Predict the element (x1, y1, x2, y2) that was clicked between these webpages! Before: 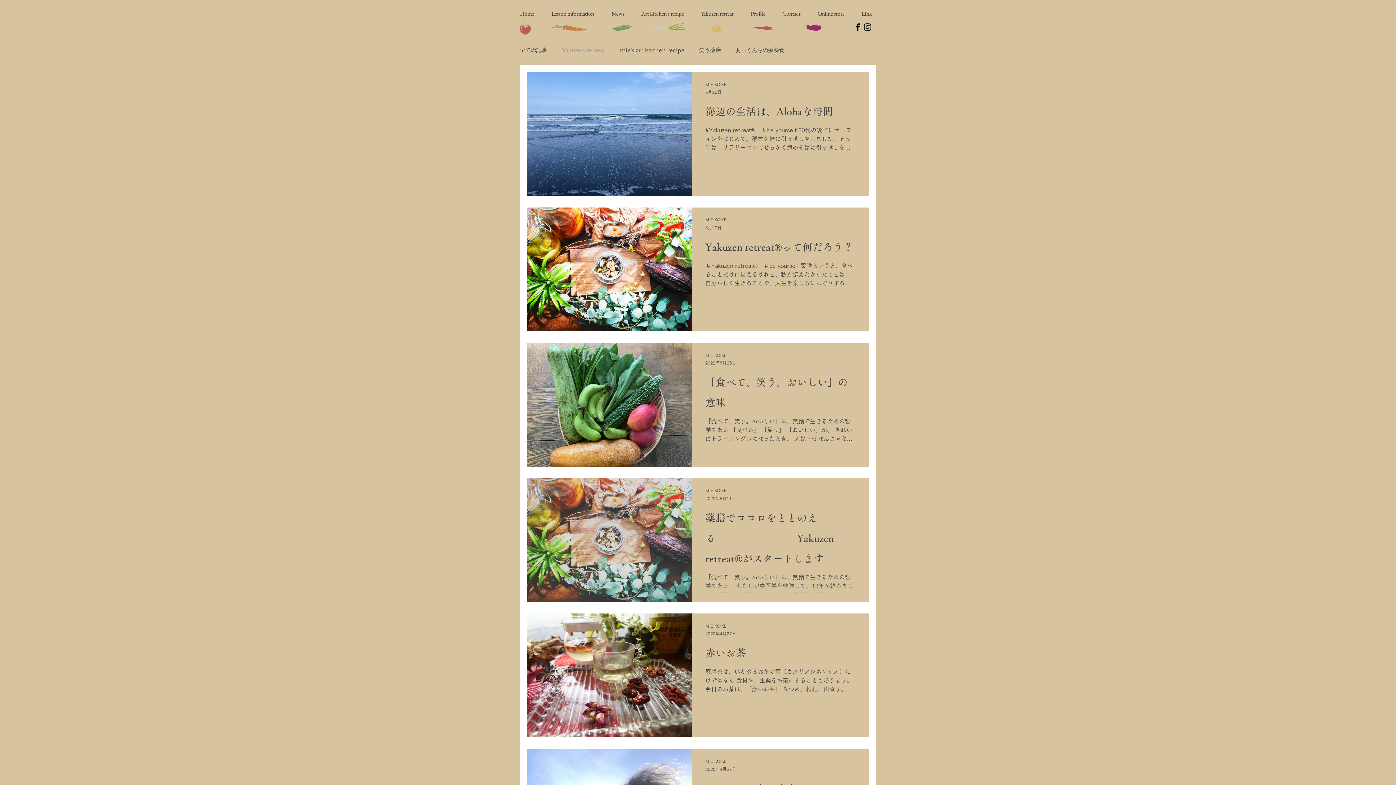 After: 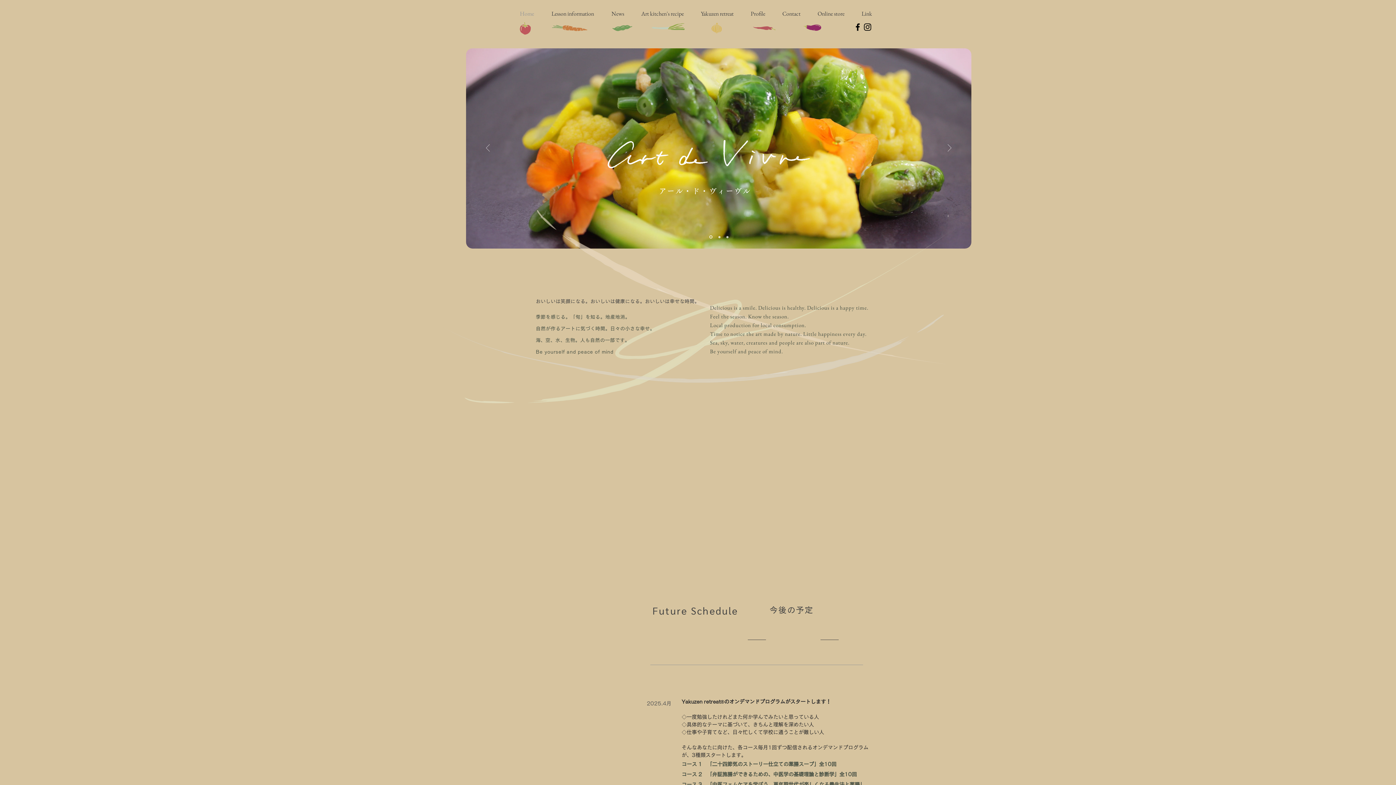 Action: bbox: (520, 22, 530, 34)